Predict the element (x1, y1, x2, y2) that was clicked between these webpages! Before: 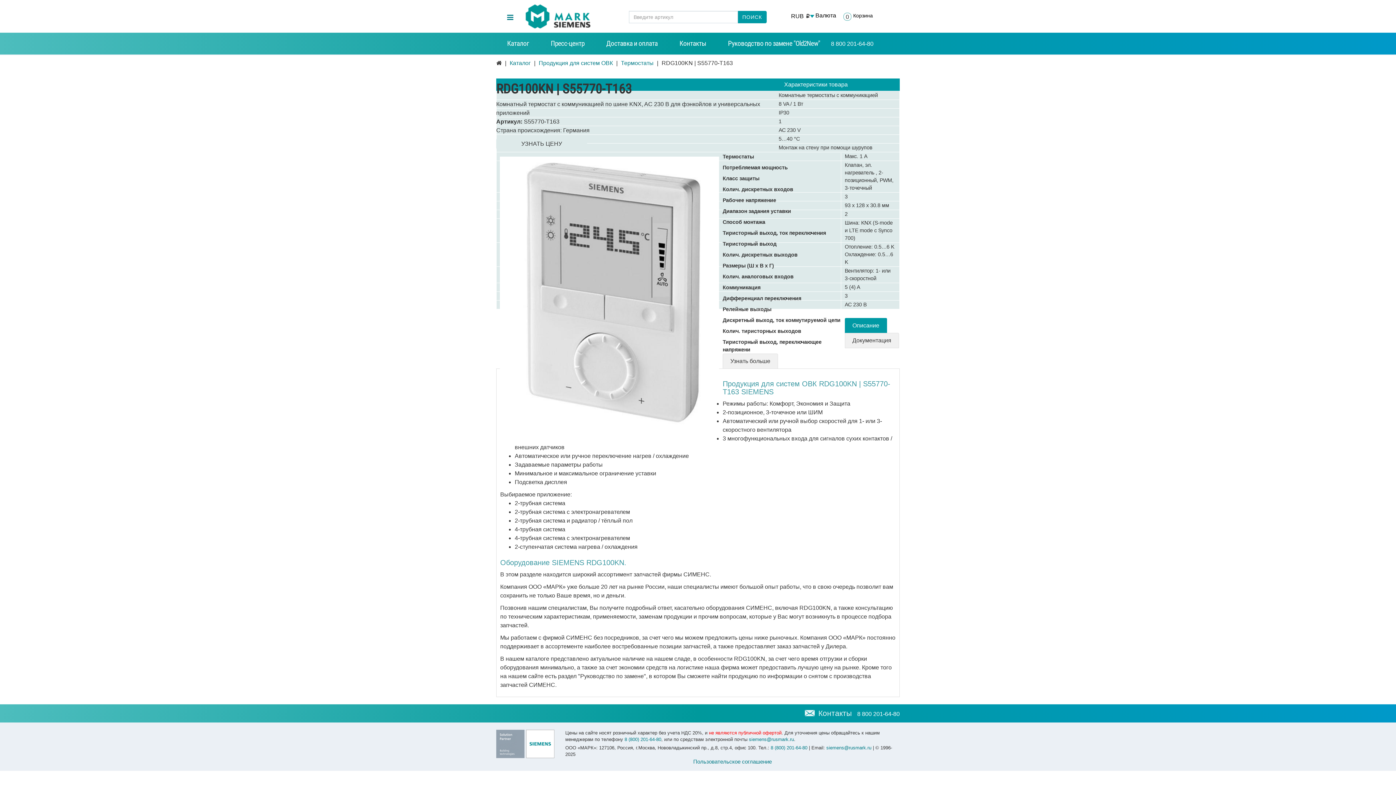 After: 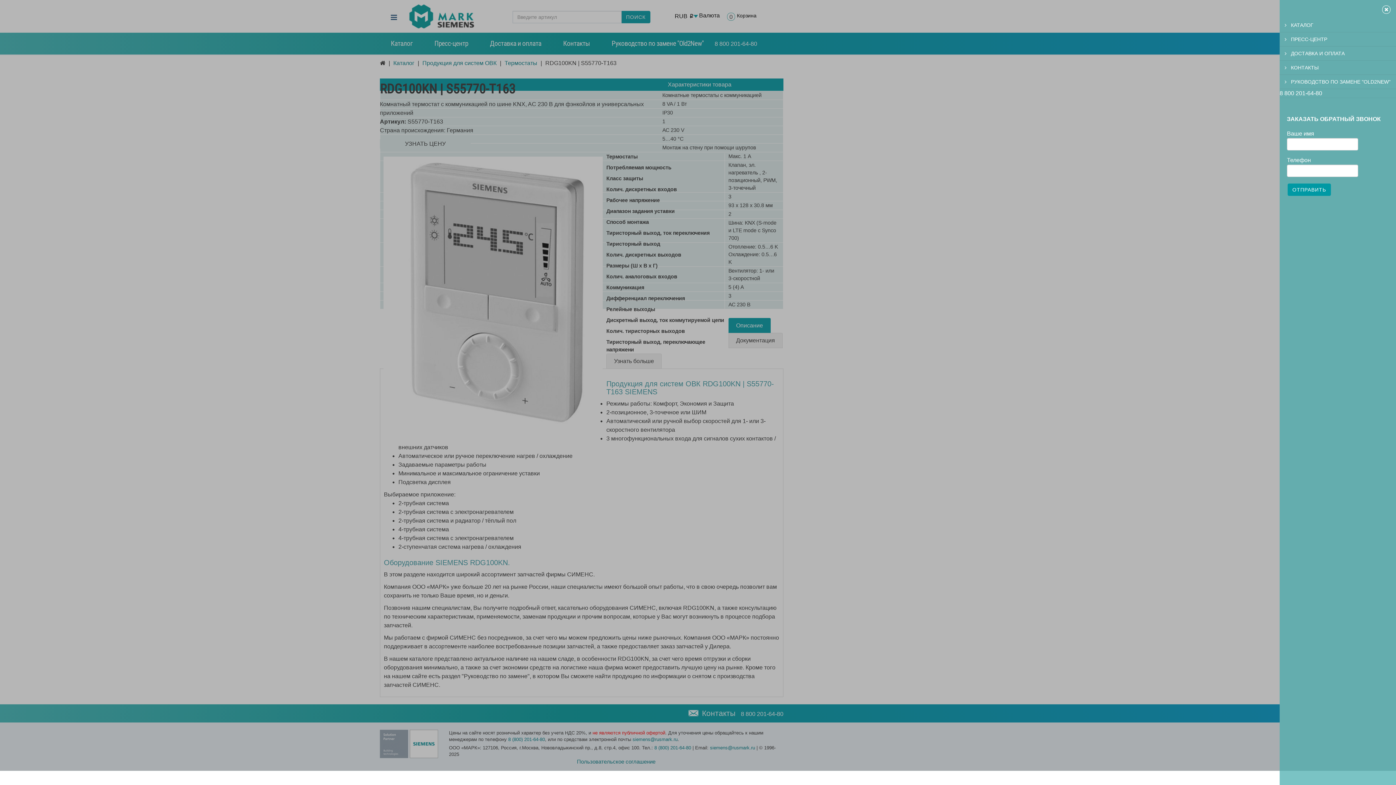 Action: bbox: (507, 10, 513, 24)